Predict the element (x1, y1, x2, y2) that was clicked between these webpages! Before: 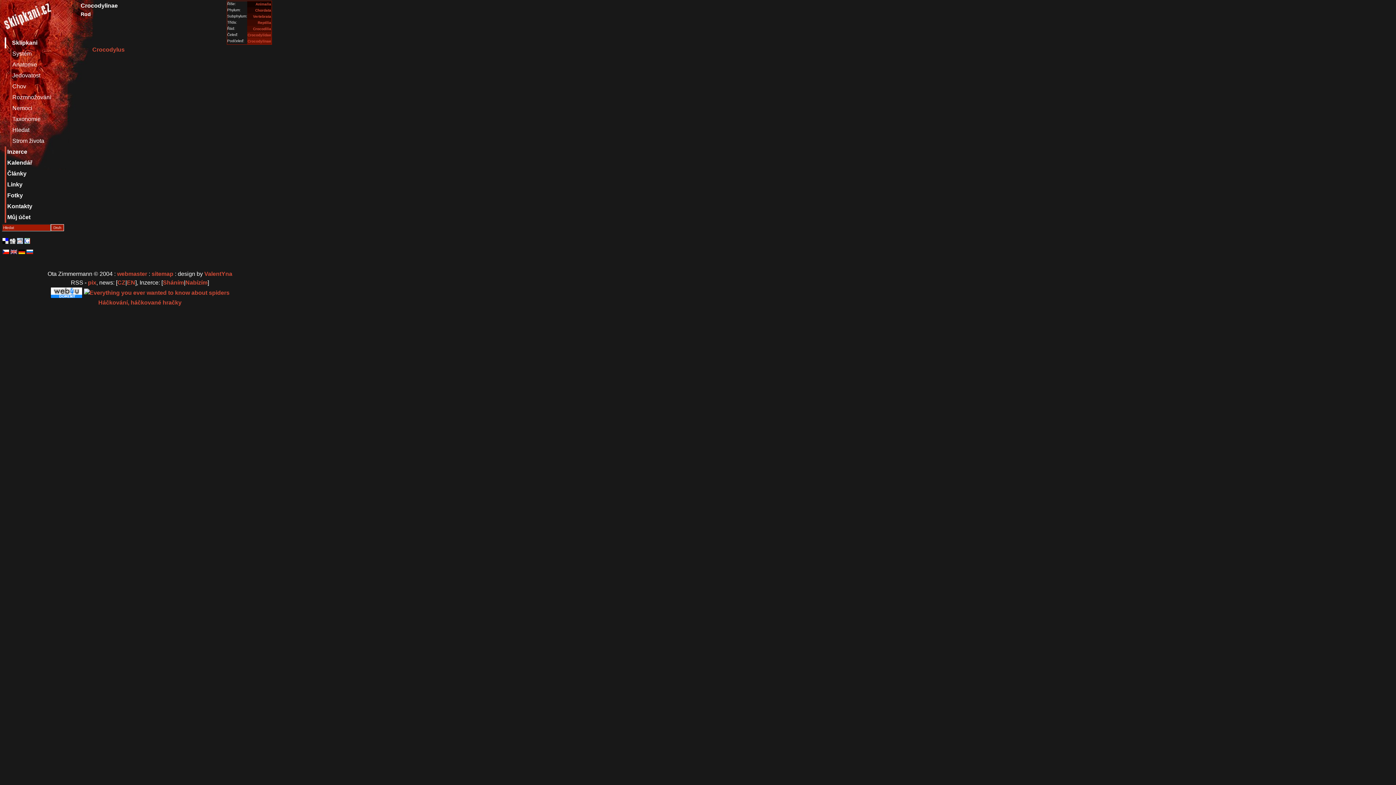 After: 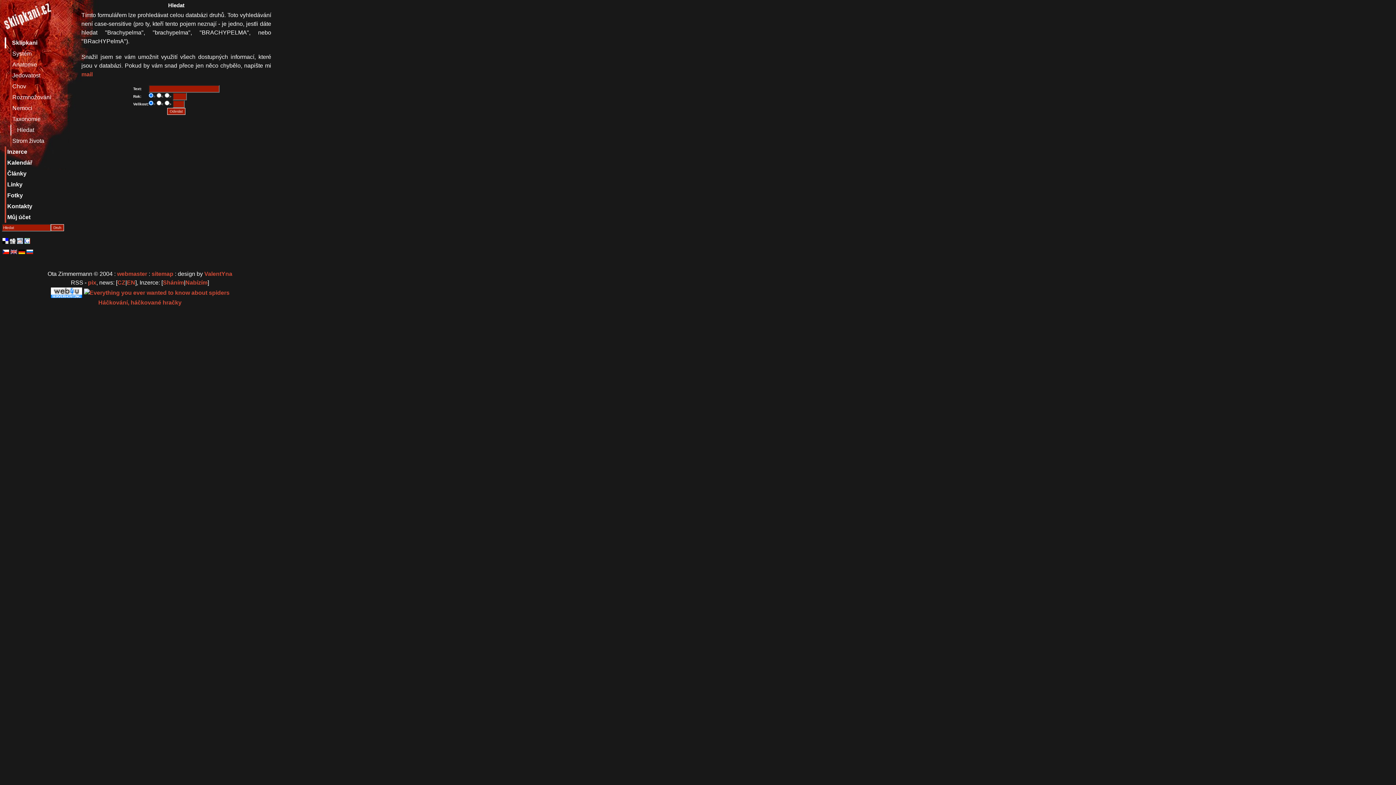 Action: label: Hledat bbox: (10, 124, 30, 135)